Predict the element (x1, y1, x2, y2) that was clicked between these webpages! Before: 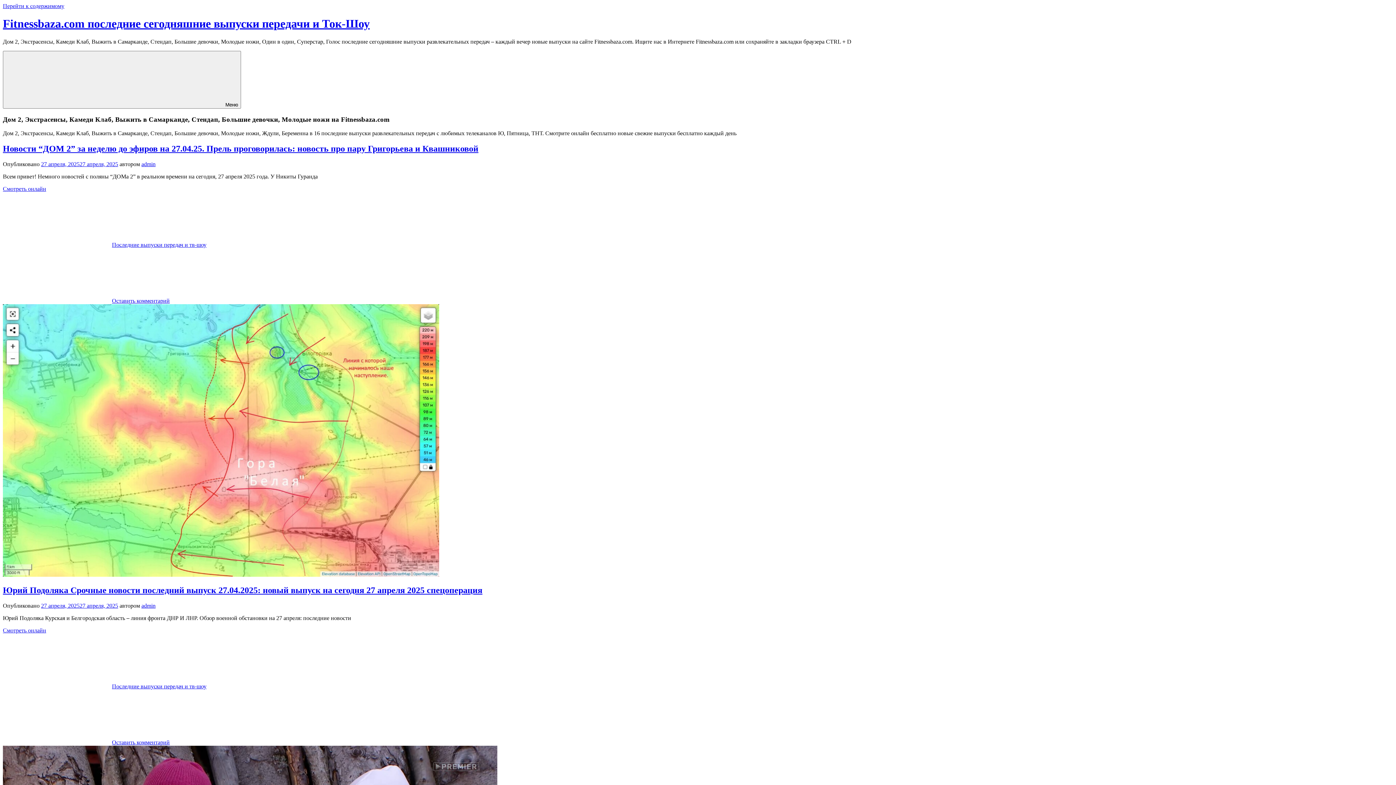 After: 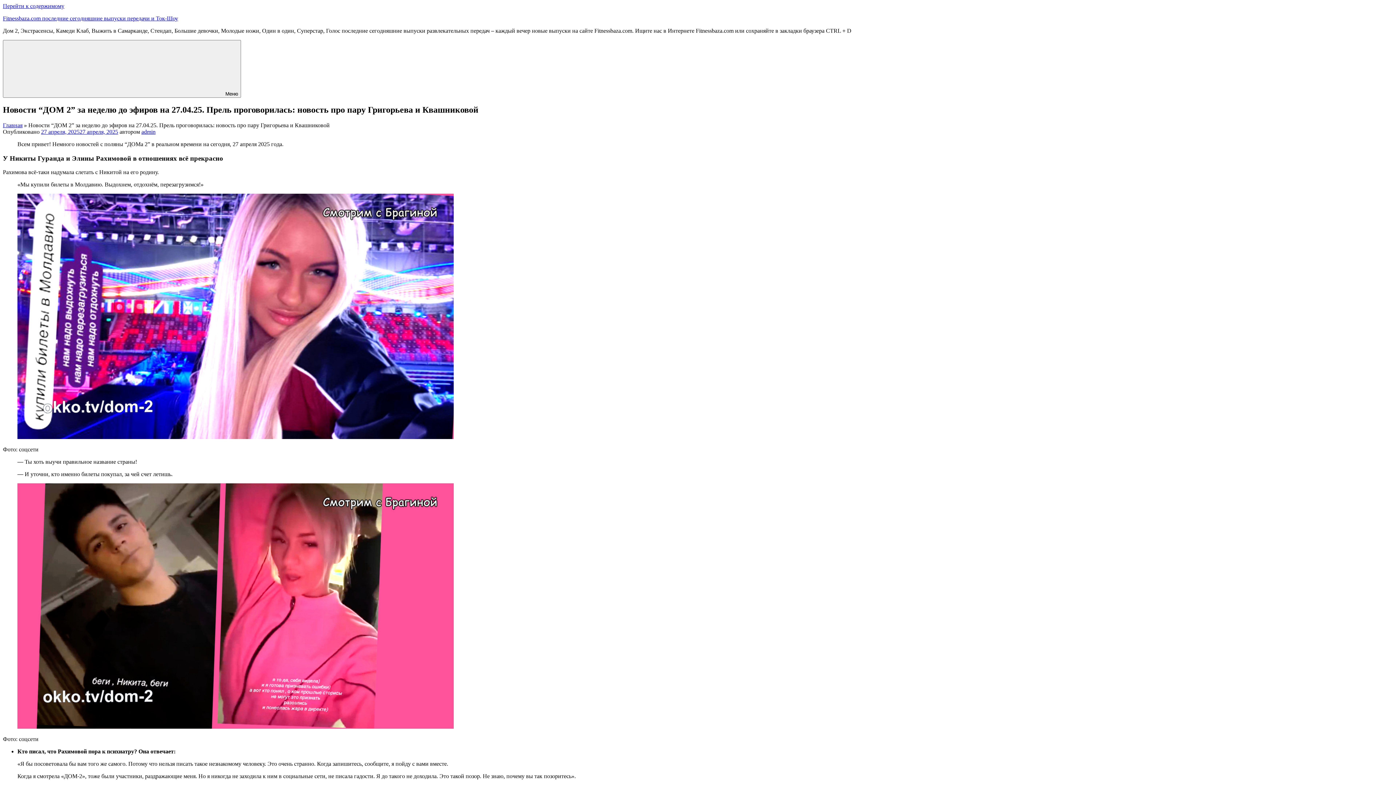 Action: bbox: (41, 161, 118, 167) label: 27 апреля, 202527 апреля, 2025